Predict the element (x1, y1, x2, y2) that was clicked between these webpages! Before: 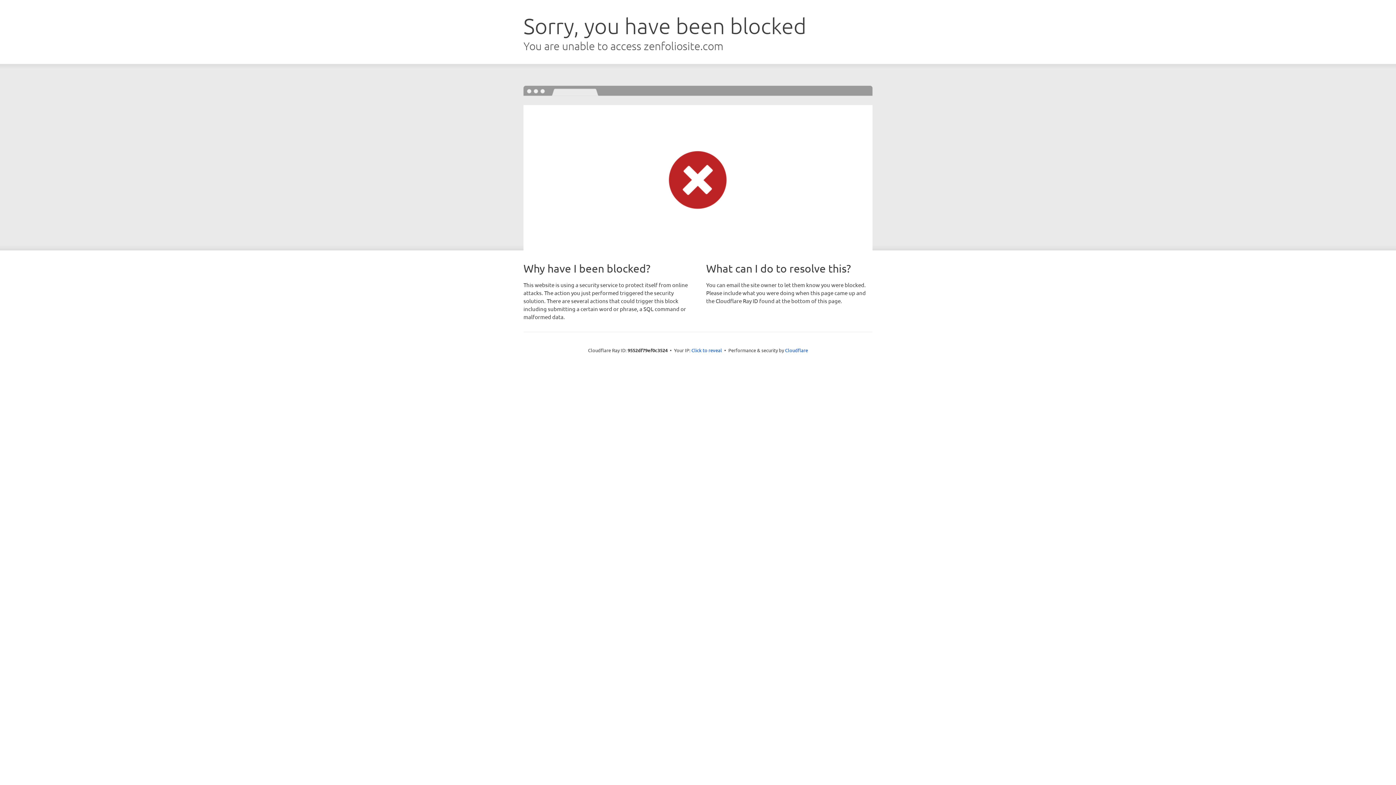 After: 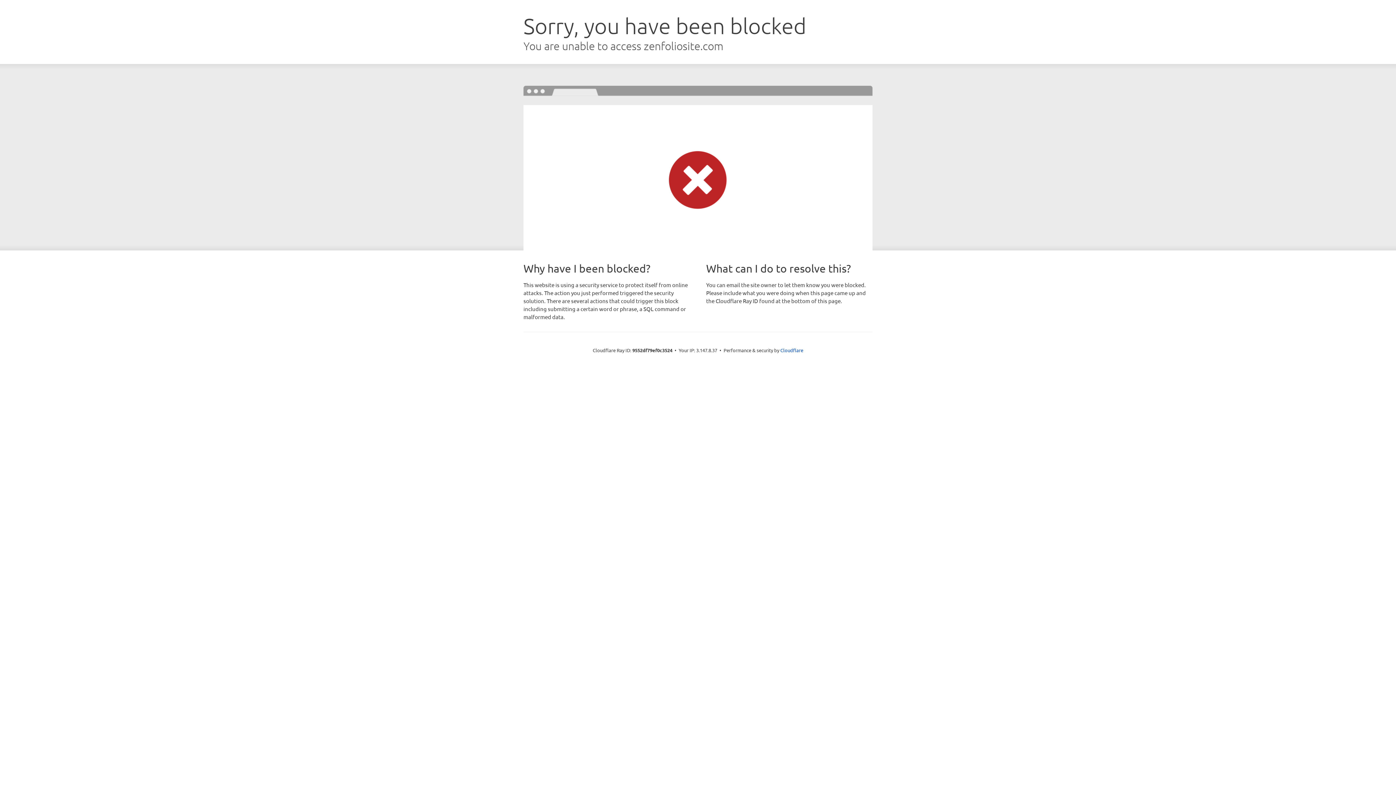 Action: label: Click to reveal bbox: (691, 346, 722, 353)